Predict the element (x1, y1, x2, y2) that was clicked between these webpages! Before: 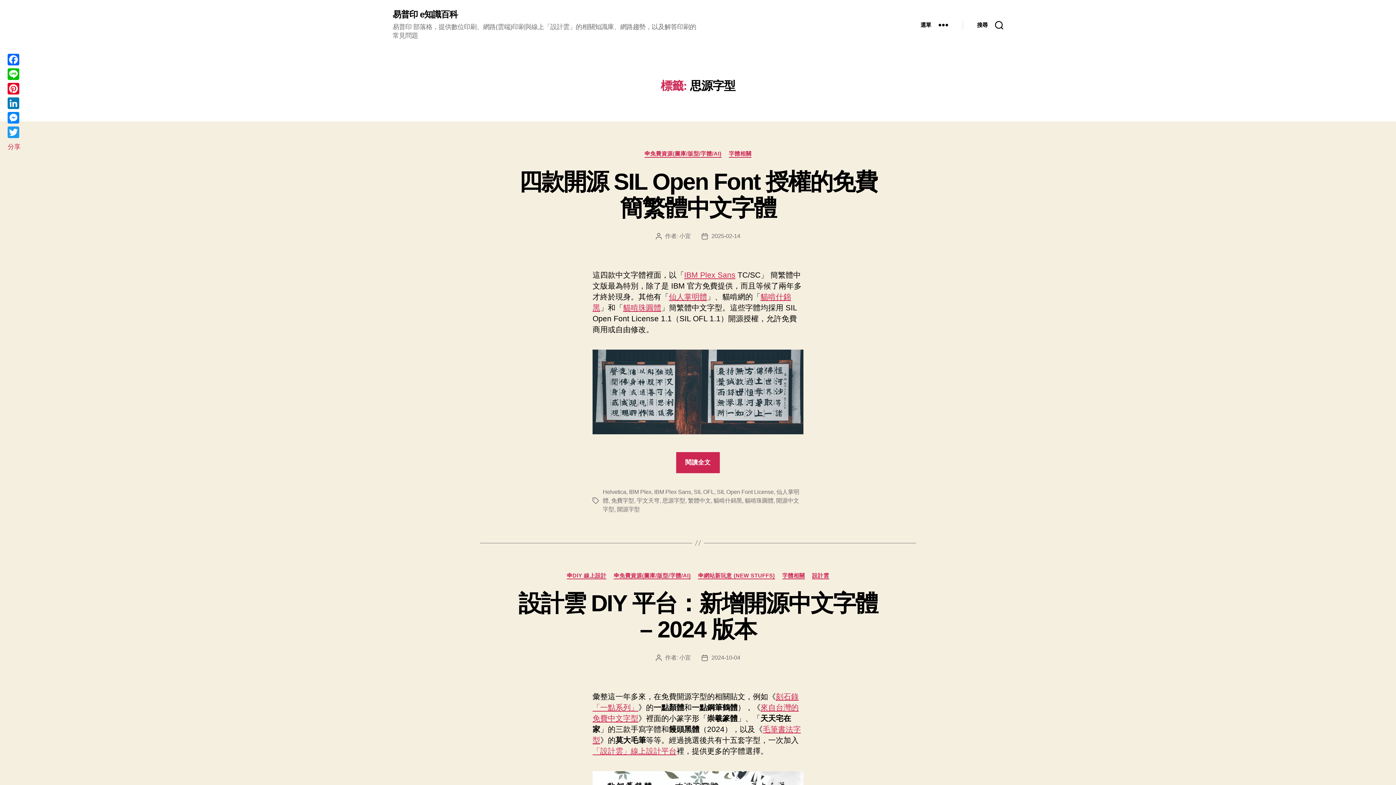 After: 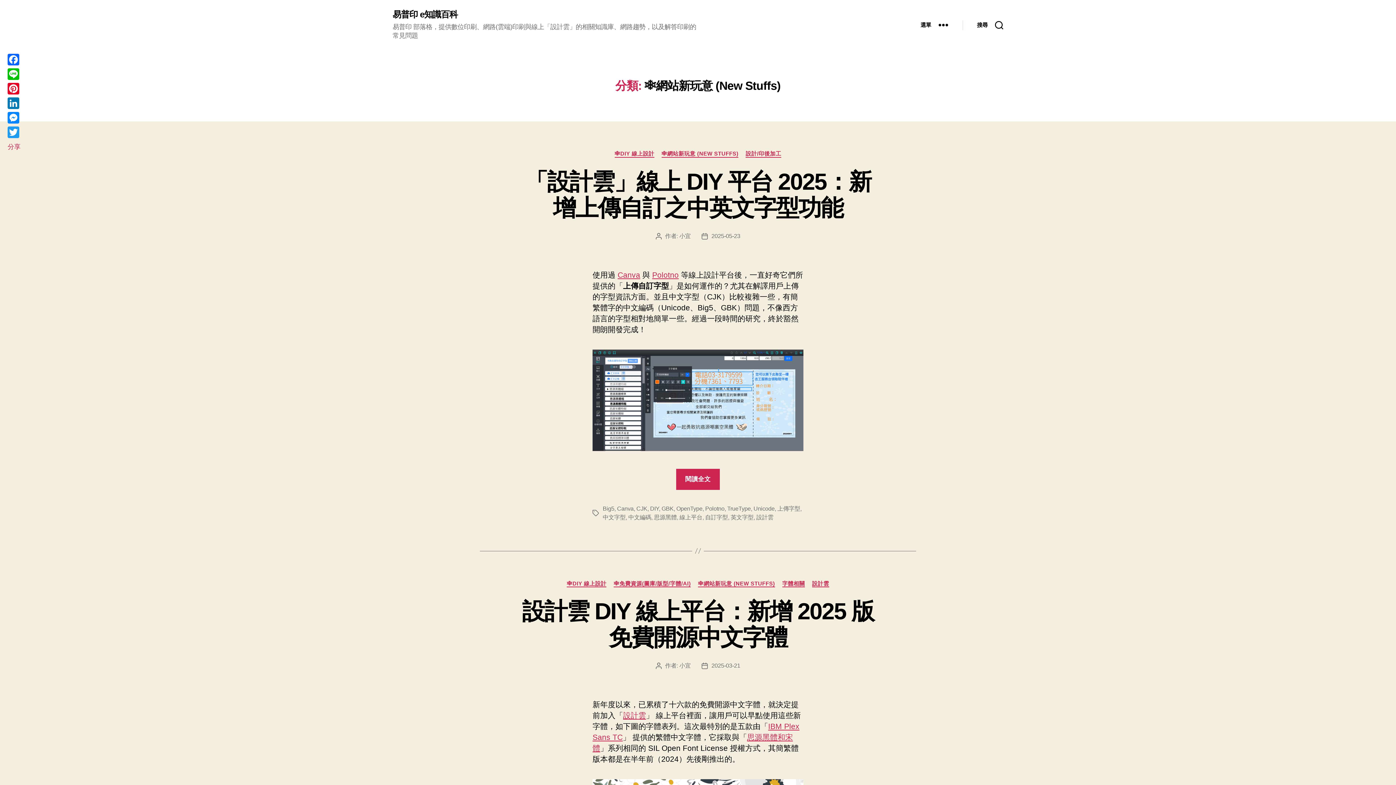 Action: bbox: (698, 572, 775, 579) label: ❄網站新玩意 (NEW STUFFS)